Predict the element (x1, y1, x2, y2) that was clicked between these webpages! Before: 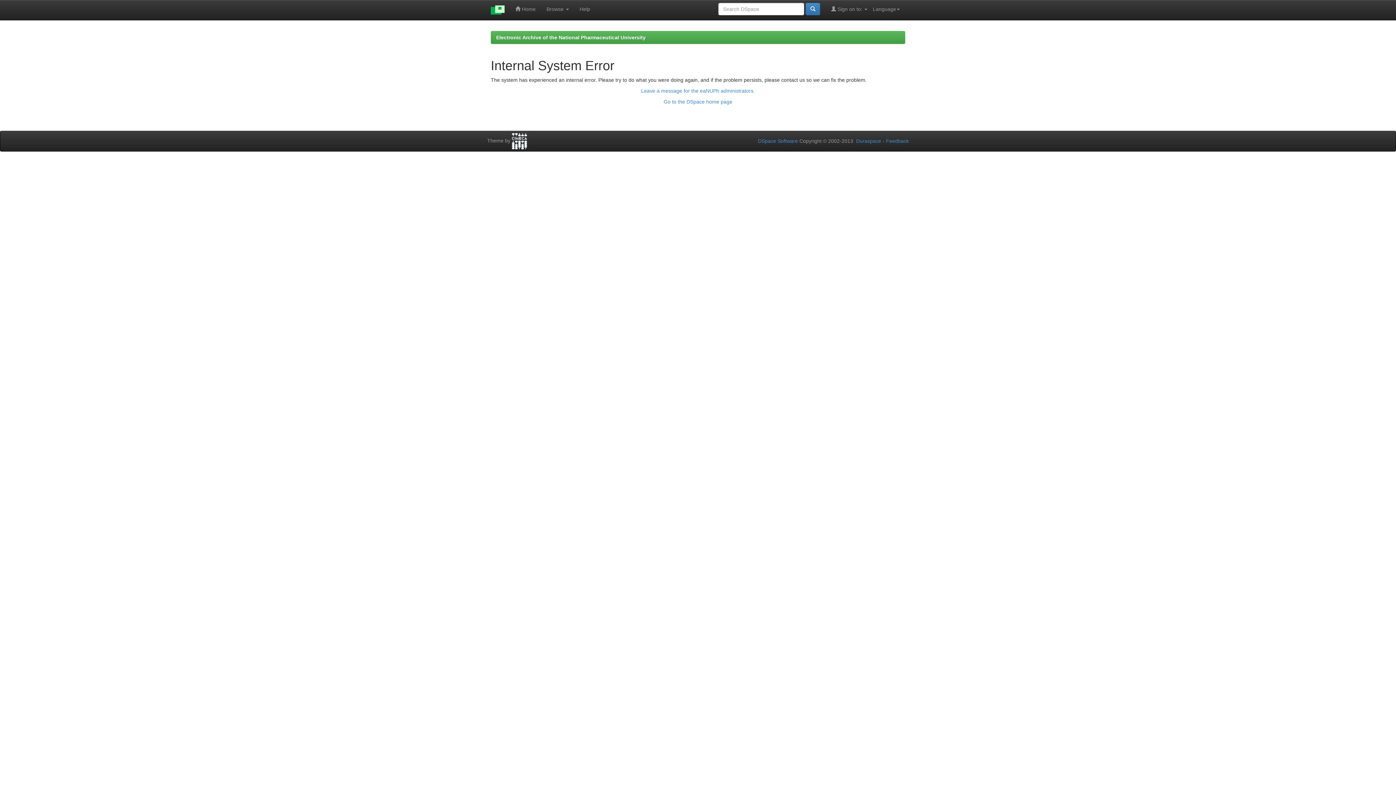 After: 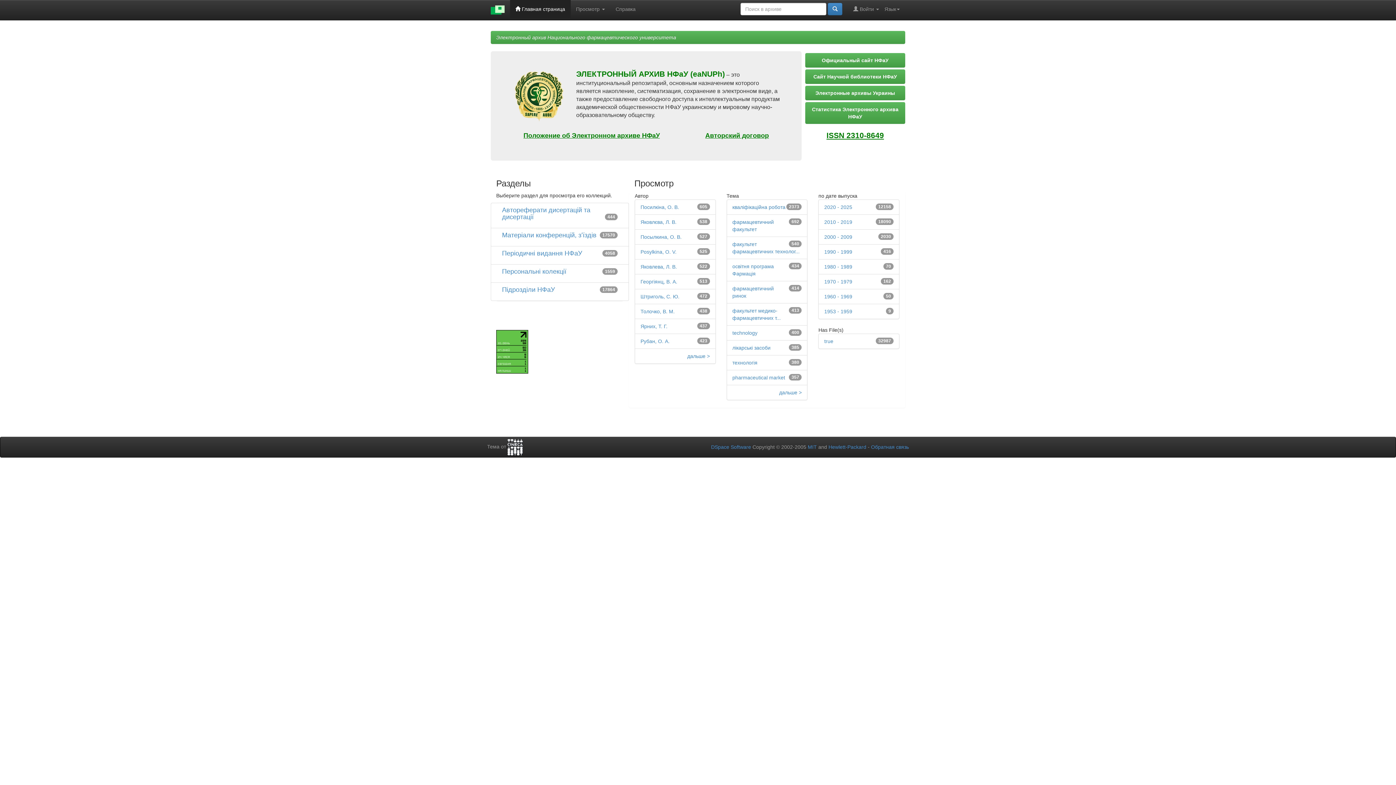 Action: bbox: (663, 98, 732, 104) label: Go to the DSpace home page